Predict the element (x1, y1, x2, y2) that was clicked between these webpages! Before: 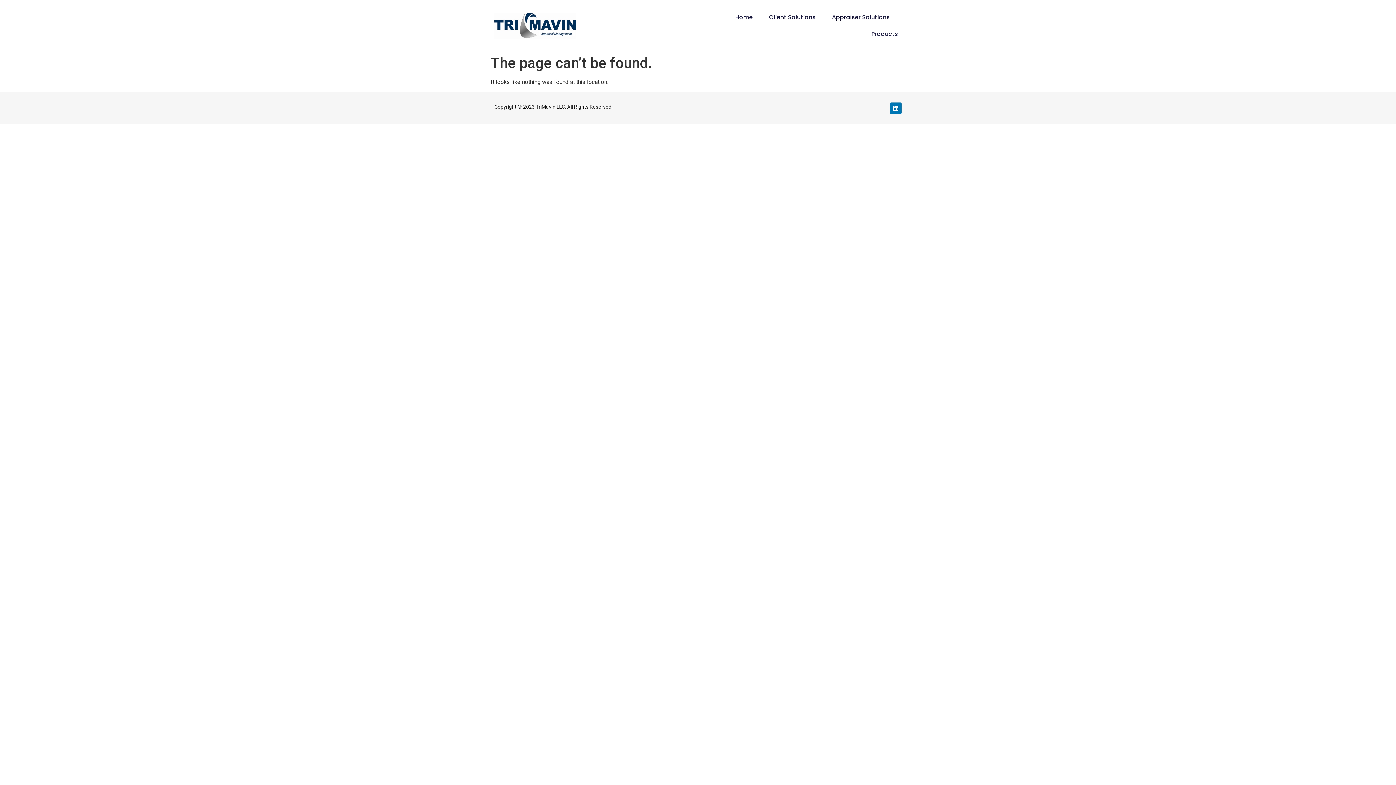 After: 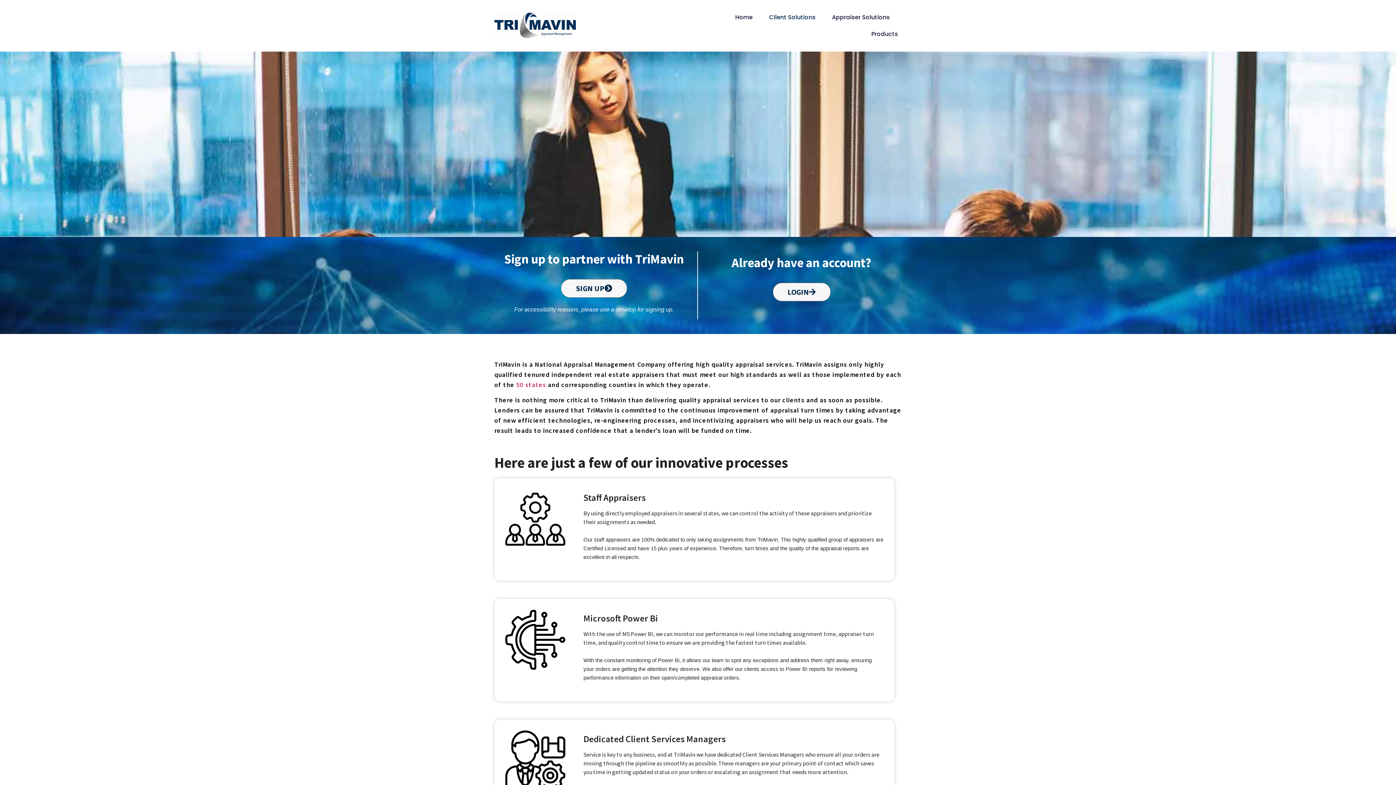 Action: bbox: (769, 9, 815, 25) label: Client Solutions